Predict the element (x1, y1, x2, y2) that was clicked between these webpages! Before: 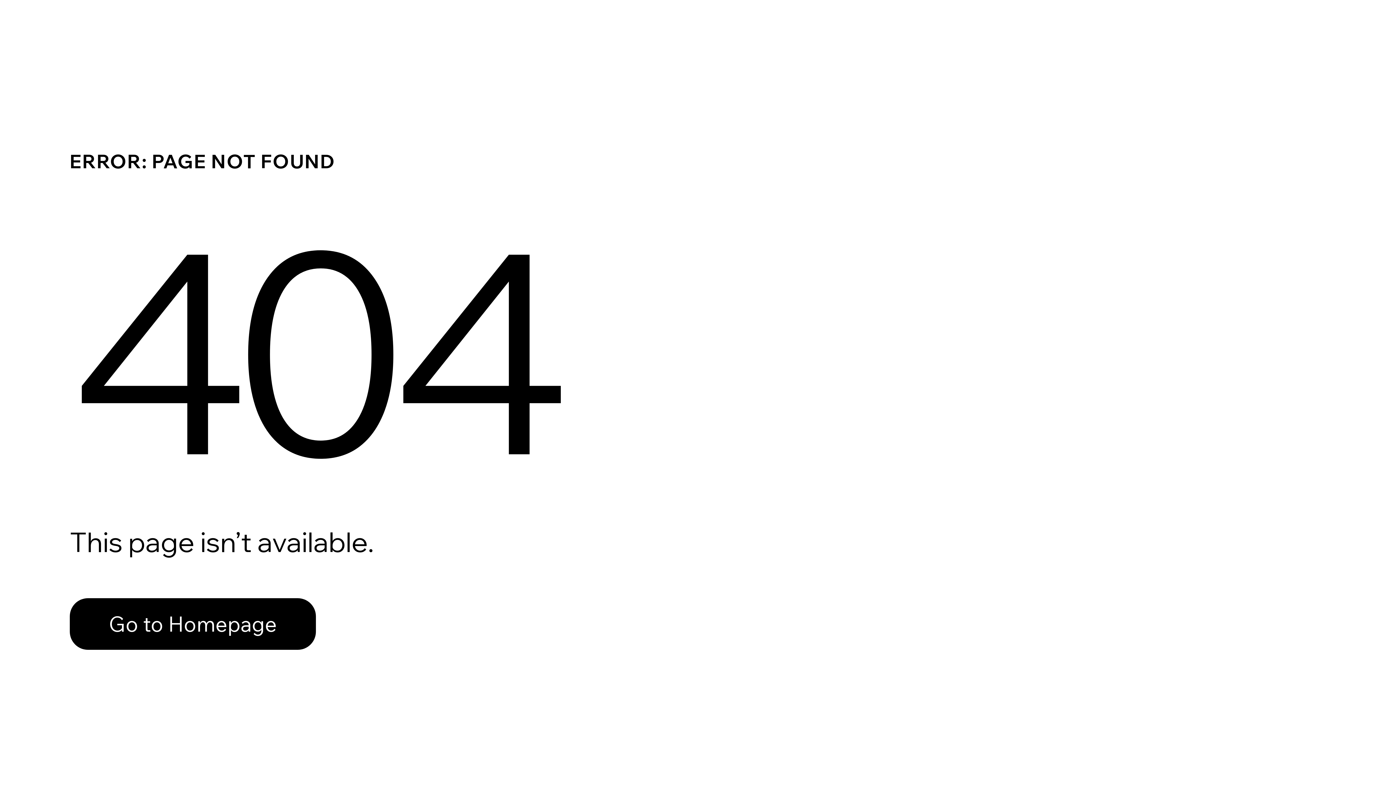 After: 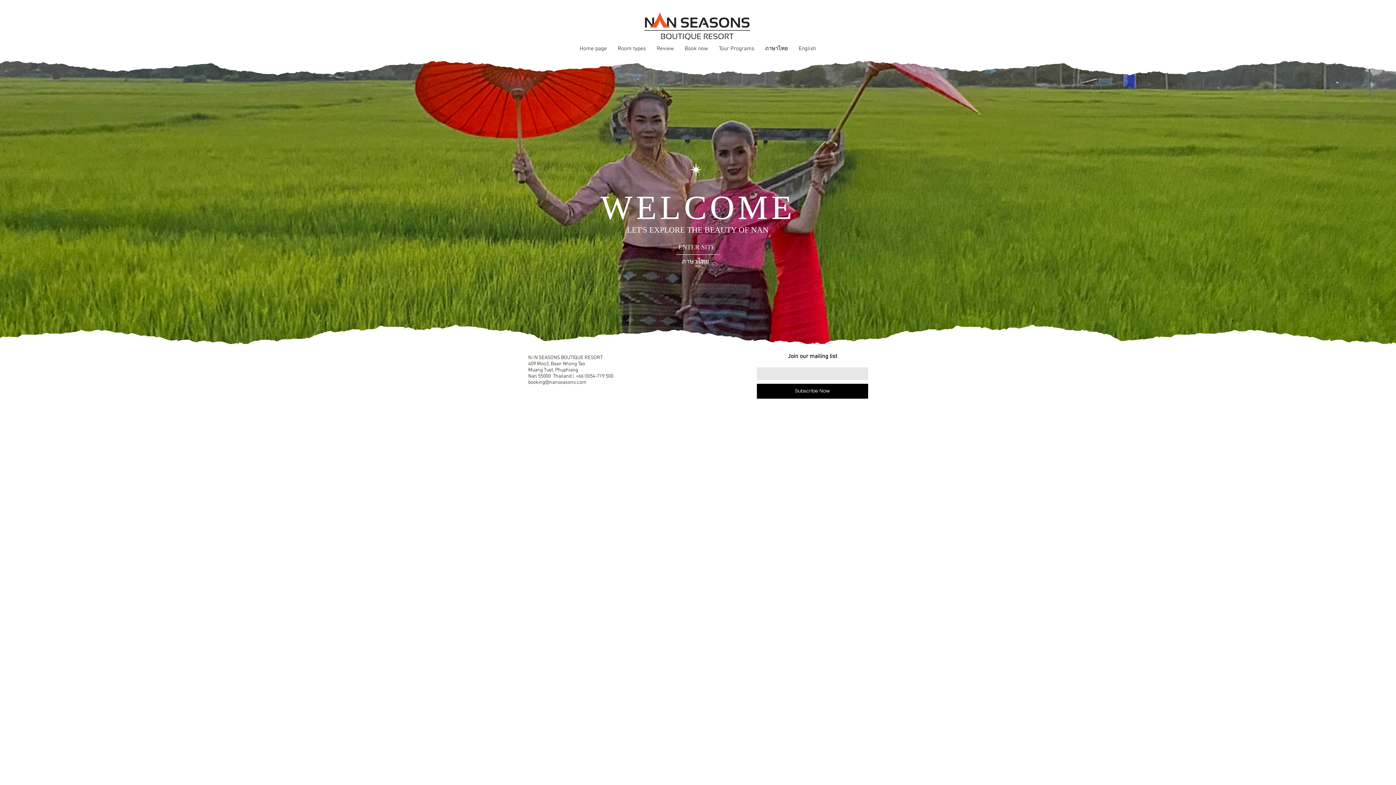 Action: bbox: (69, 582, 768, 659) label: Go to Homepage